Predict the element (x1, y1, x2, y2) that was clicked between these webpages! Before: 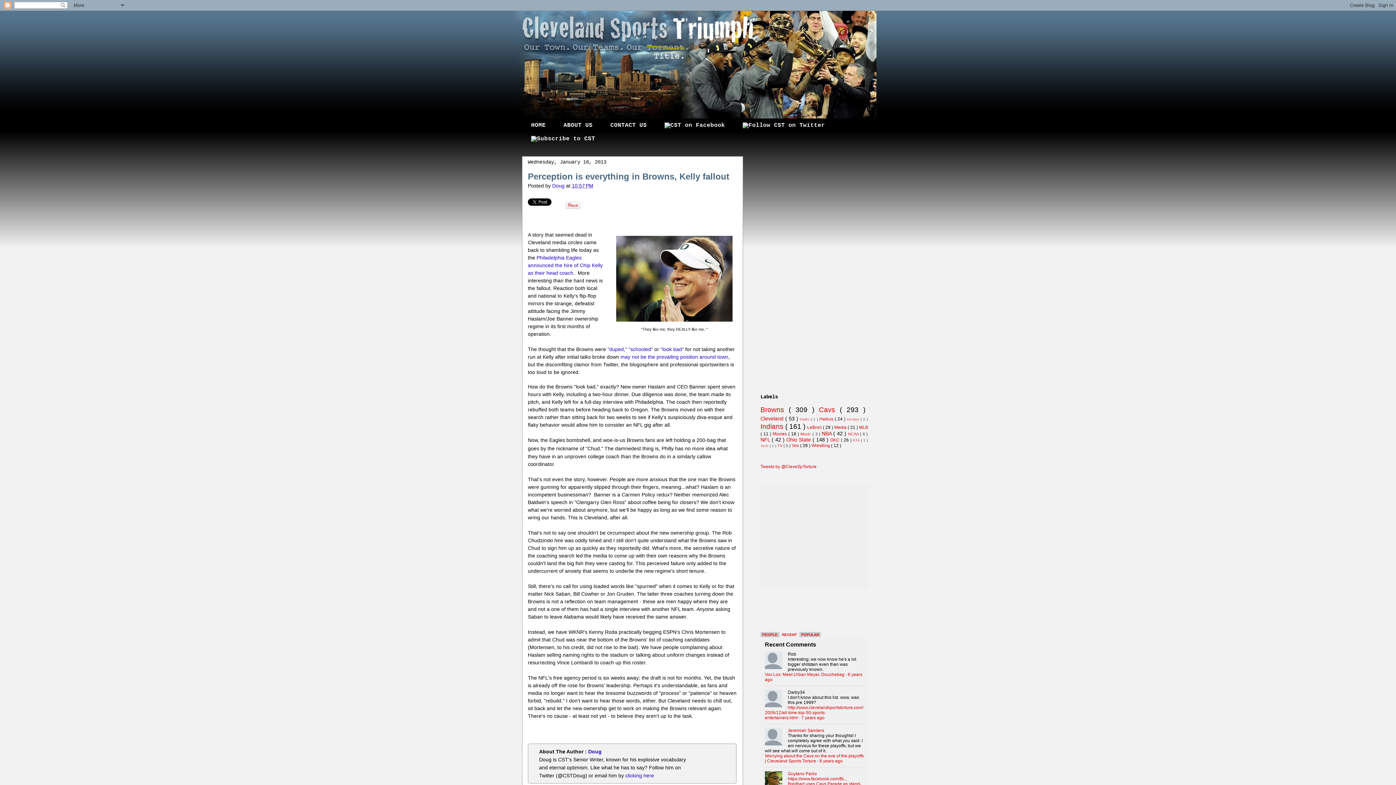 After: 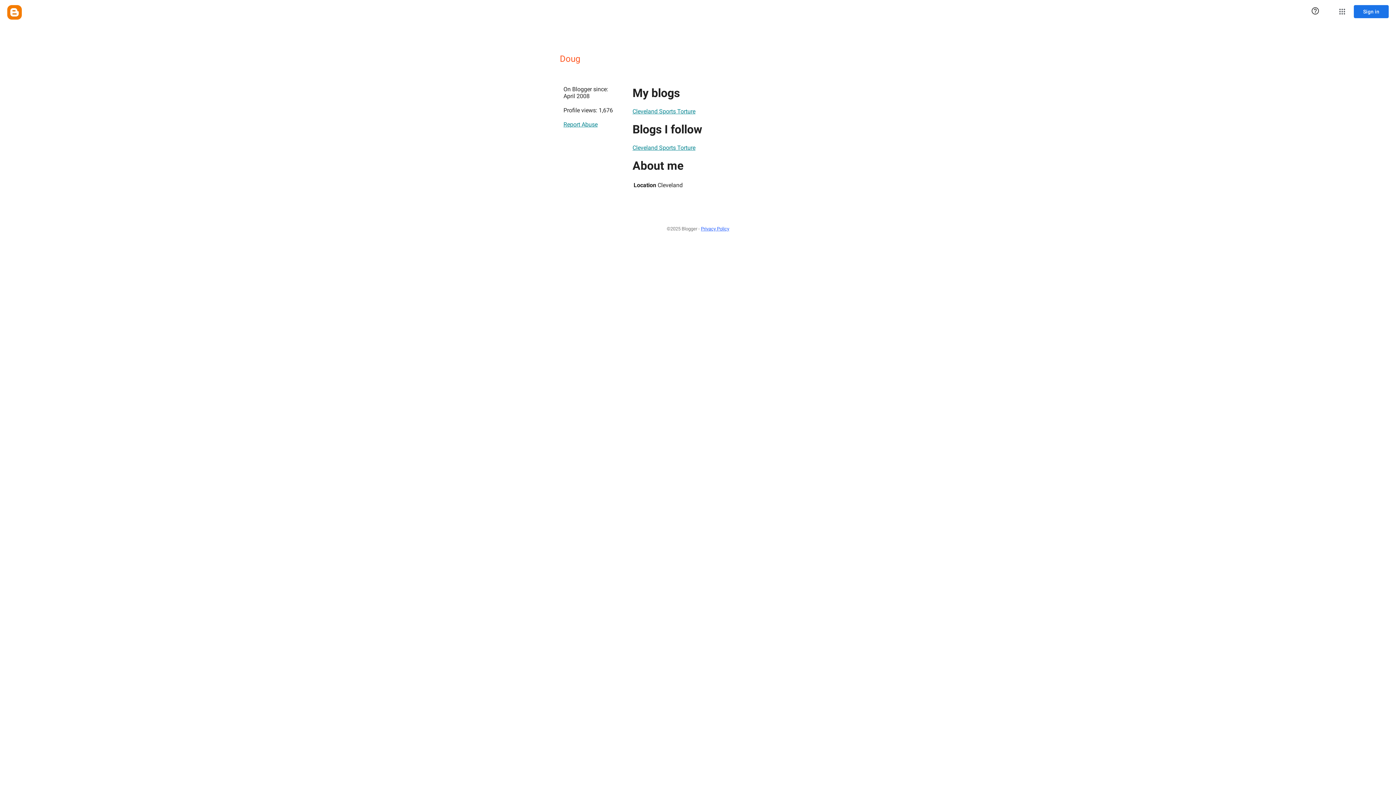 Action: label: Doug  bbox: (552, 183, 566, 188)